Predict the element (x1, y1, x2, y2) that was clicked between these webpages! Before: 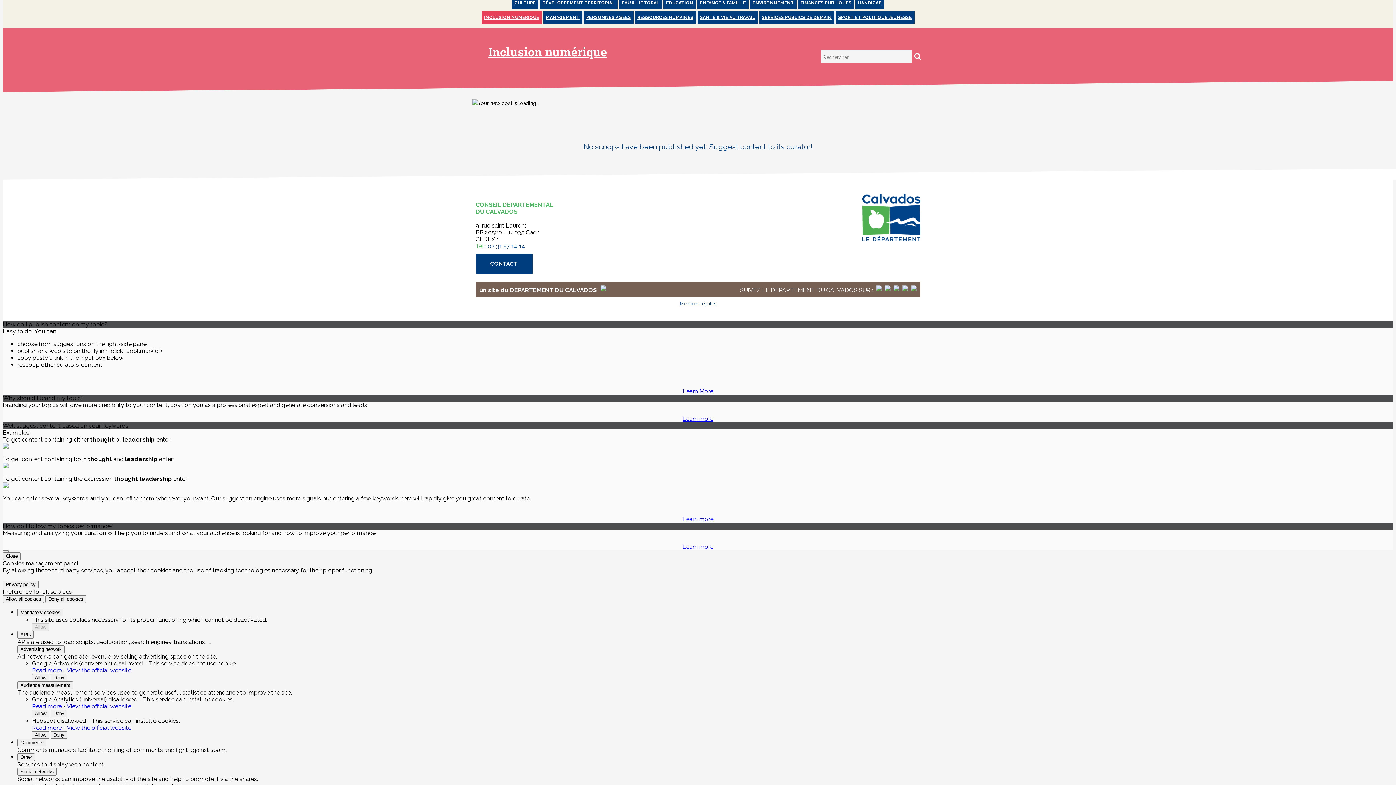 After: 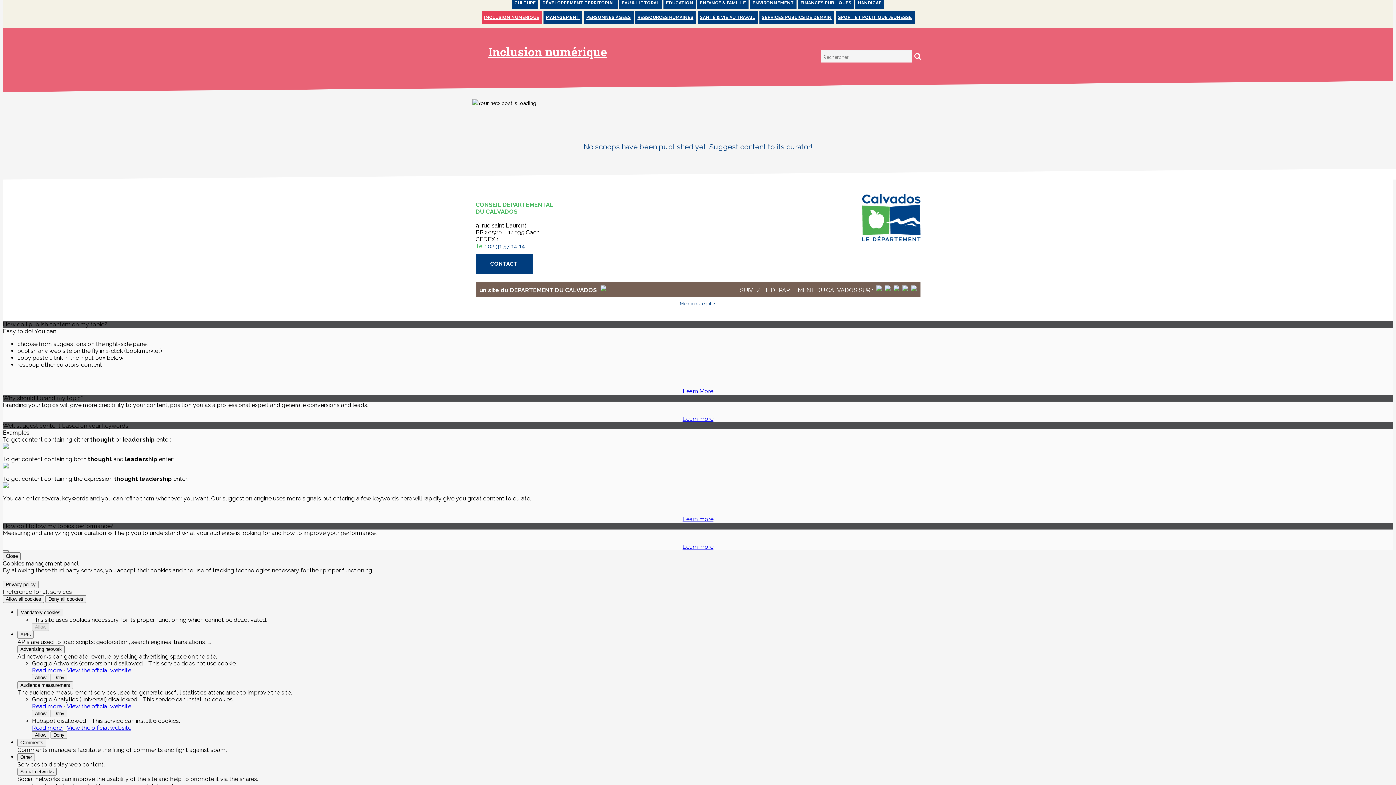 Action: label: Learn more bbox: (682, 415, 713, 422)